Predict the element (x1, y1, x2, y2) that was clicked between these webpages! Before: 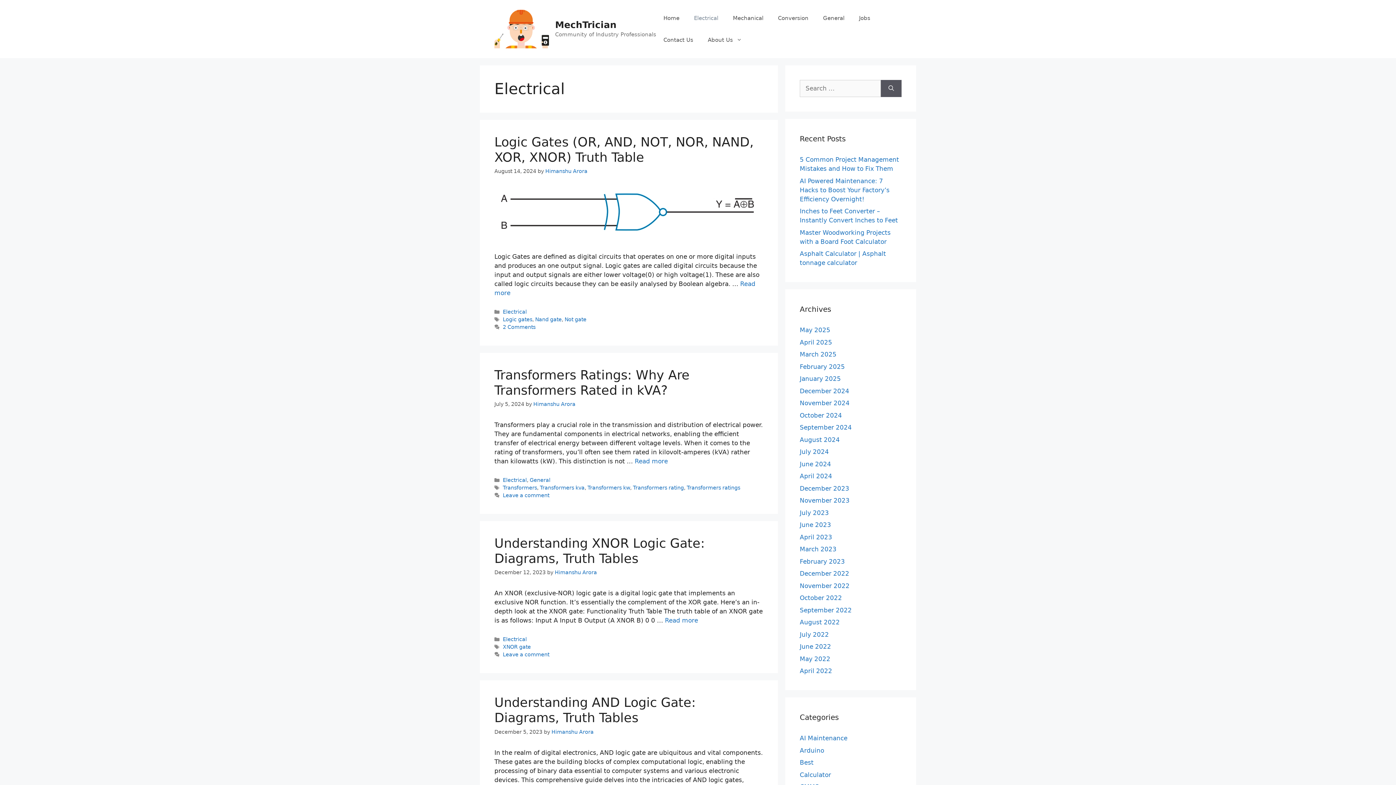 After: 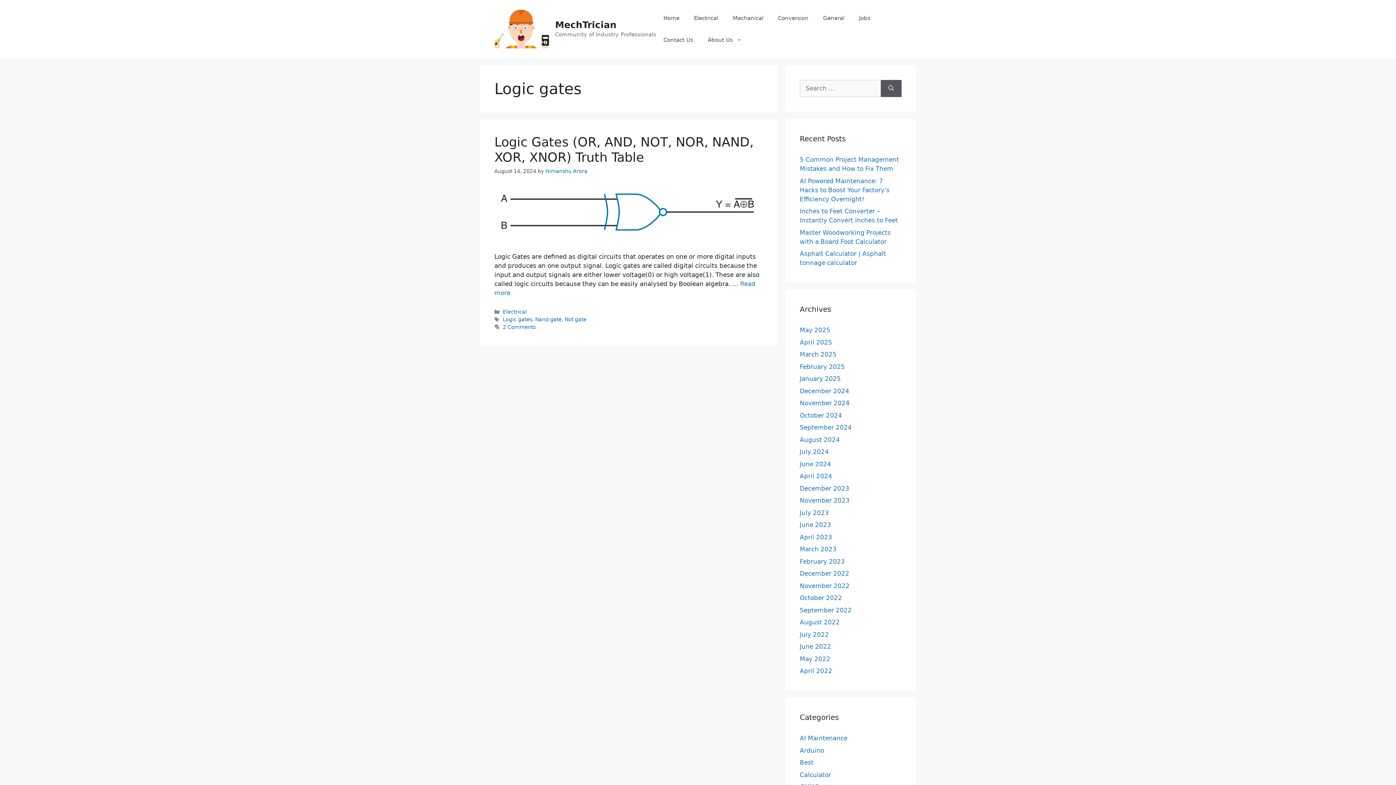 Action: label: Logic gates bbox: (502, 316, 532, 322)